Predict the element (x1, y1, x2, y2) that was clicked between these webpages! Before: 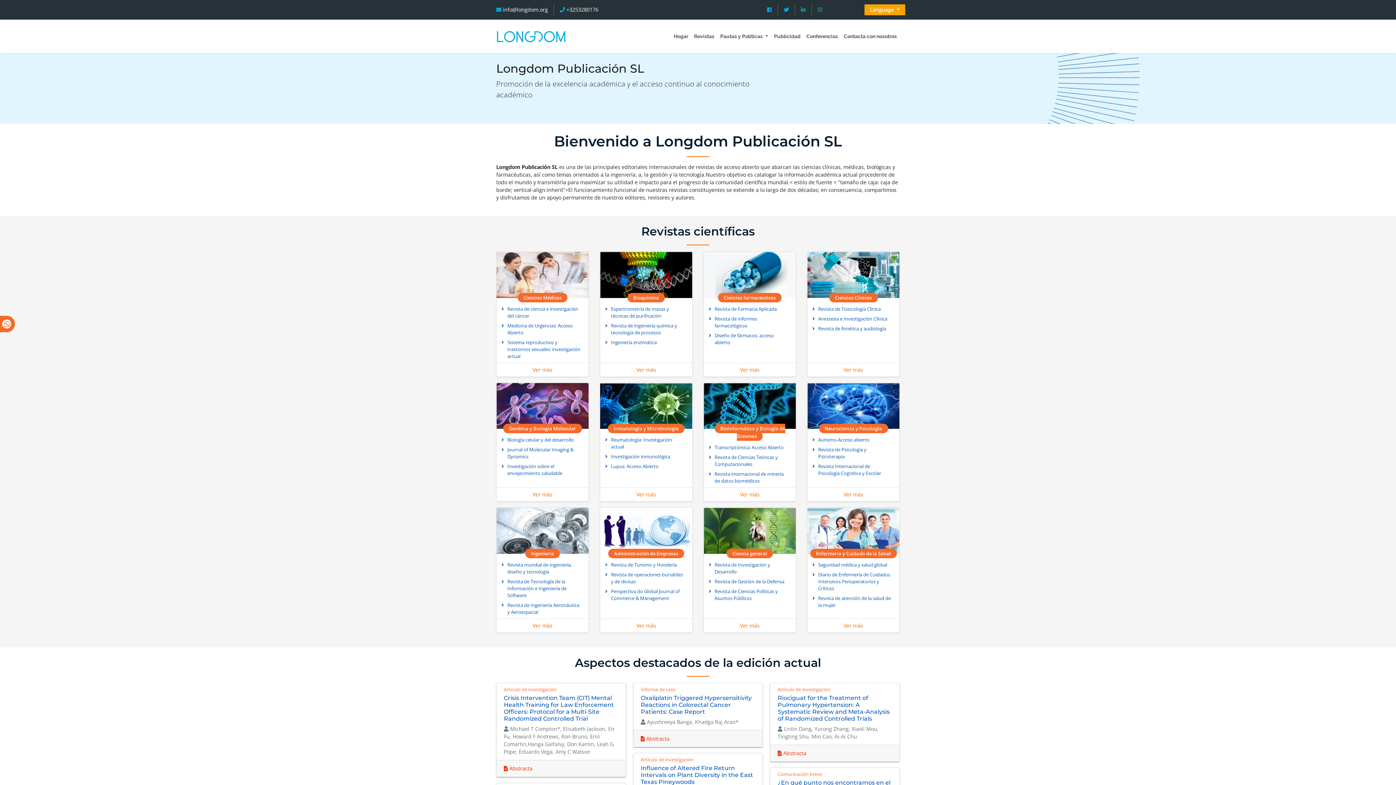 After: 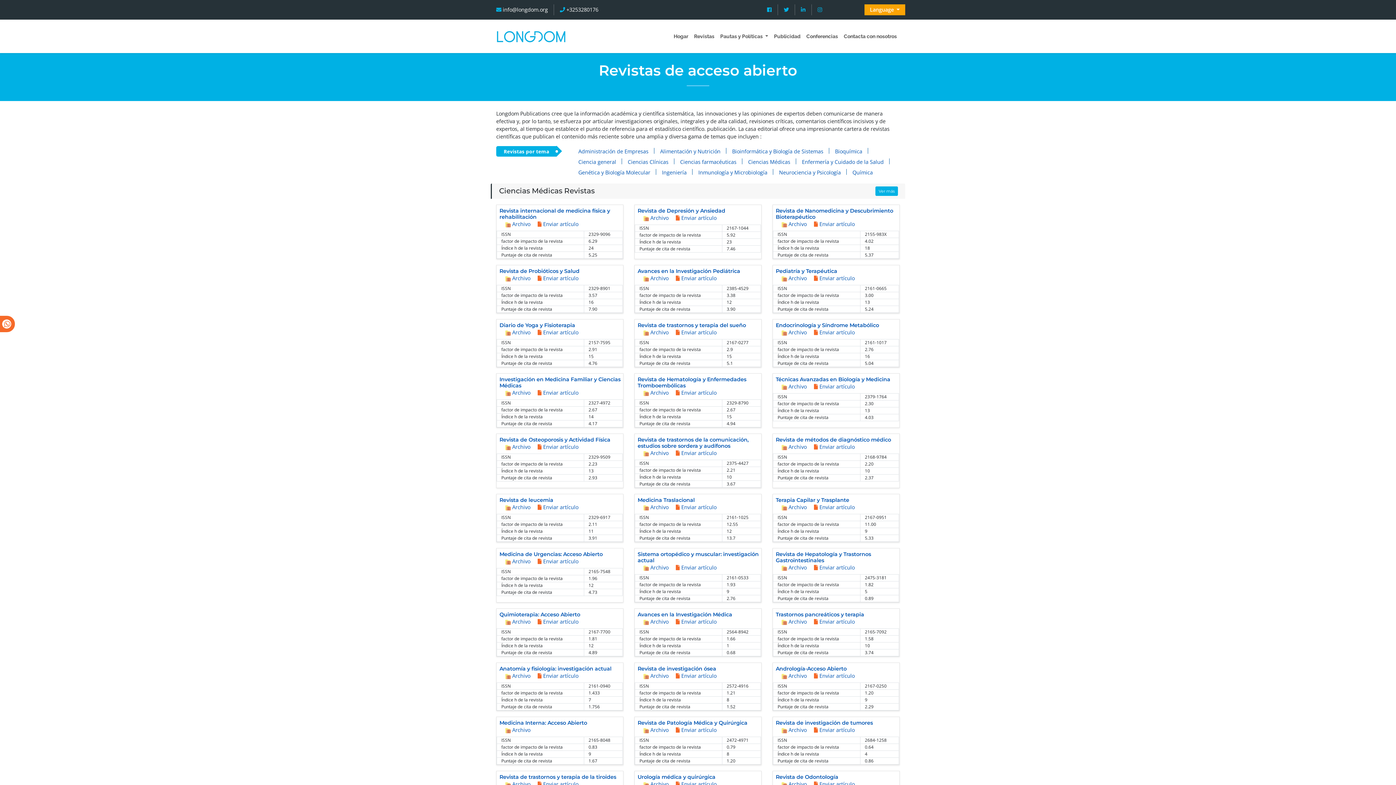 Action: bbox: (691, 29, 717, 43) label: Revistas